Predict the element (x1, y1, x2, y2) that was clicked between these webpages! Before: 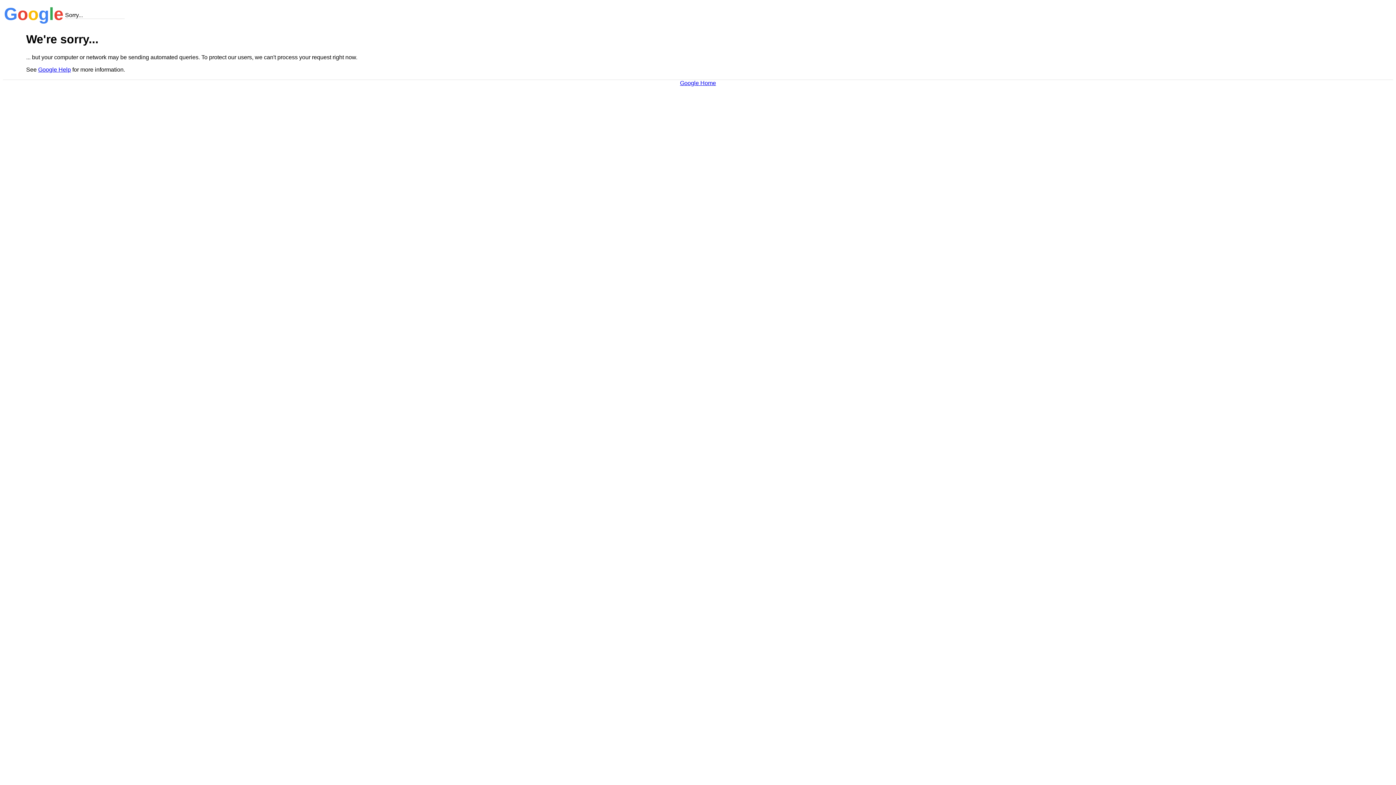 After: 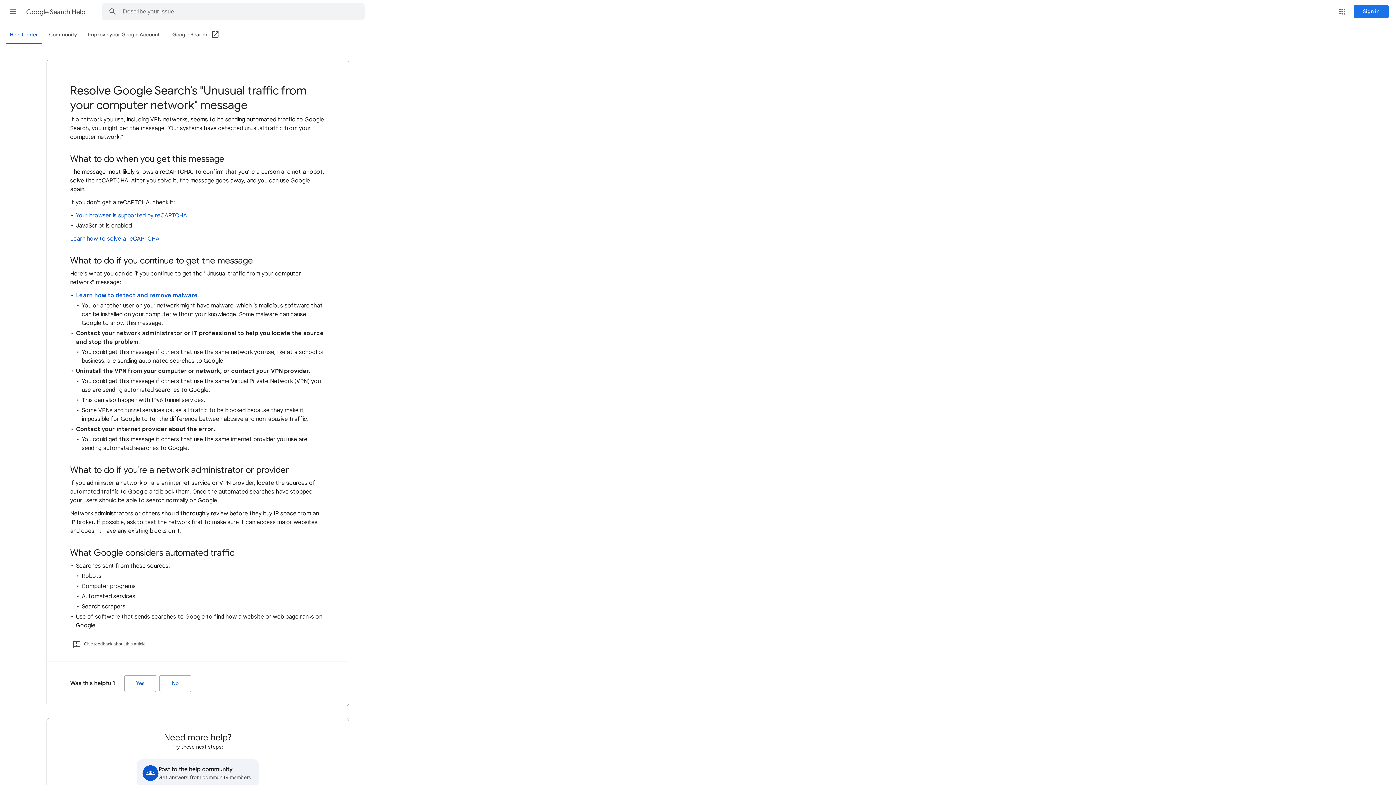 Action: label: Google Help bbox: (38, 66, 70, 72)